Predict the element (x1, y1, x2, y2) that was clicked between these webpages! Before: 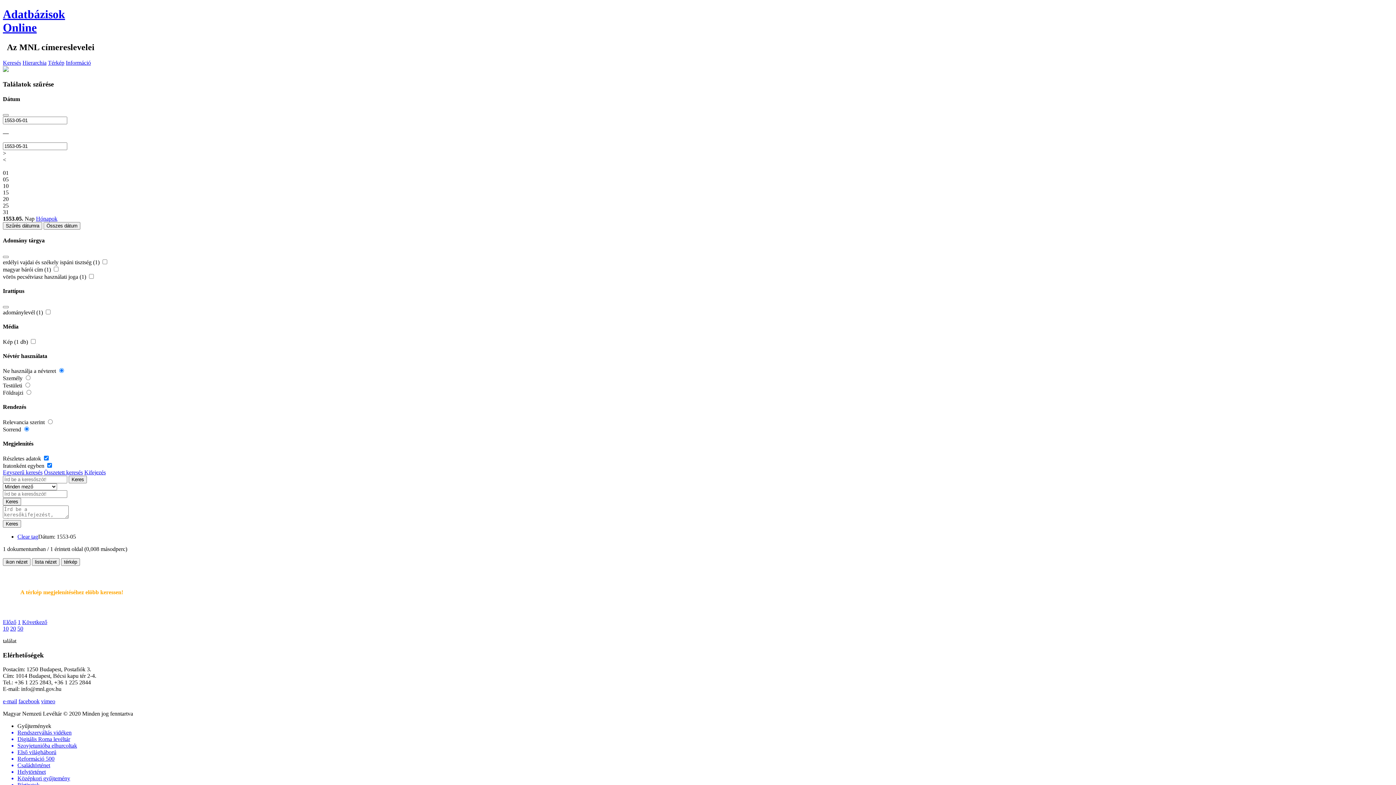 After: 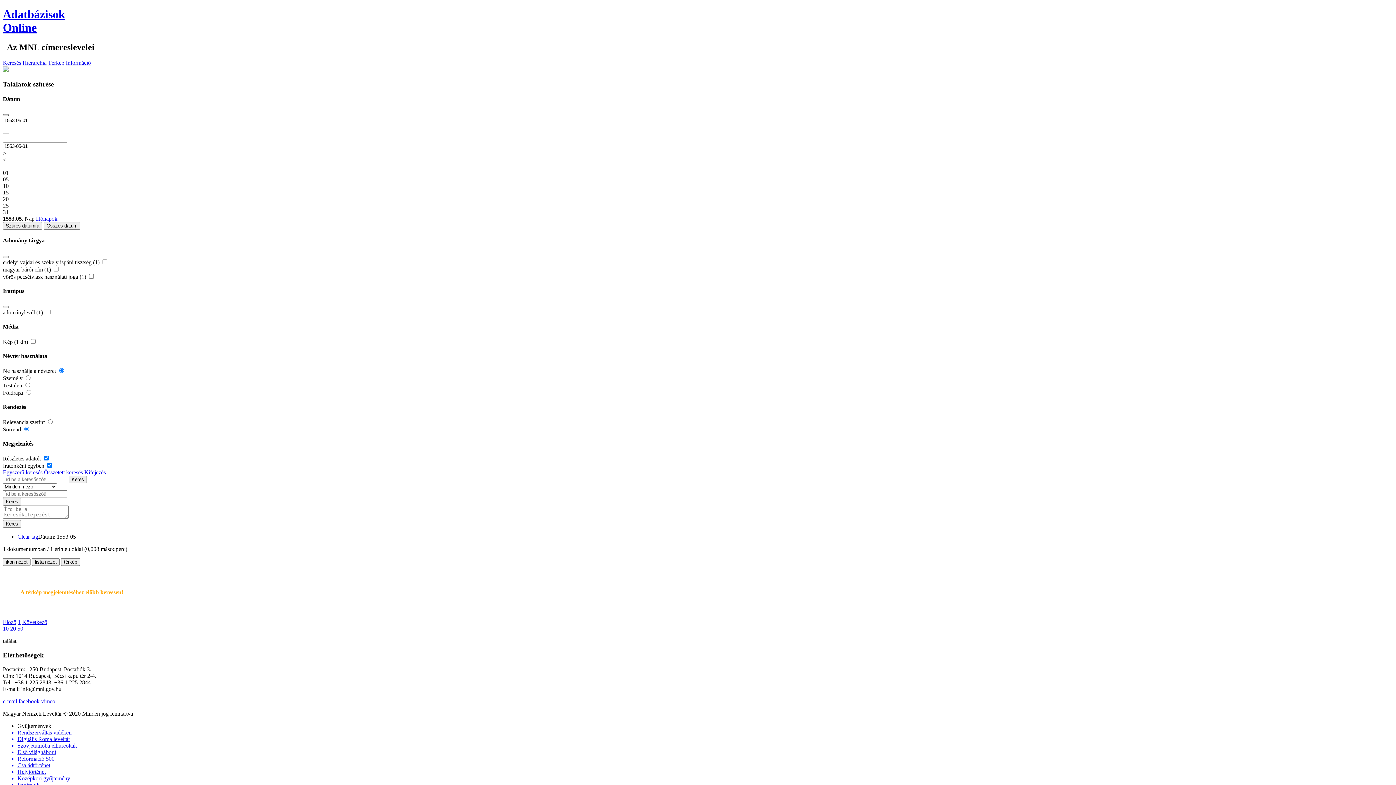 Action: bbox: (2, 114, 8, 116)